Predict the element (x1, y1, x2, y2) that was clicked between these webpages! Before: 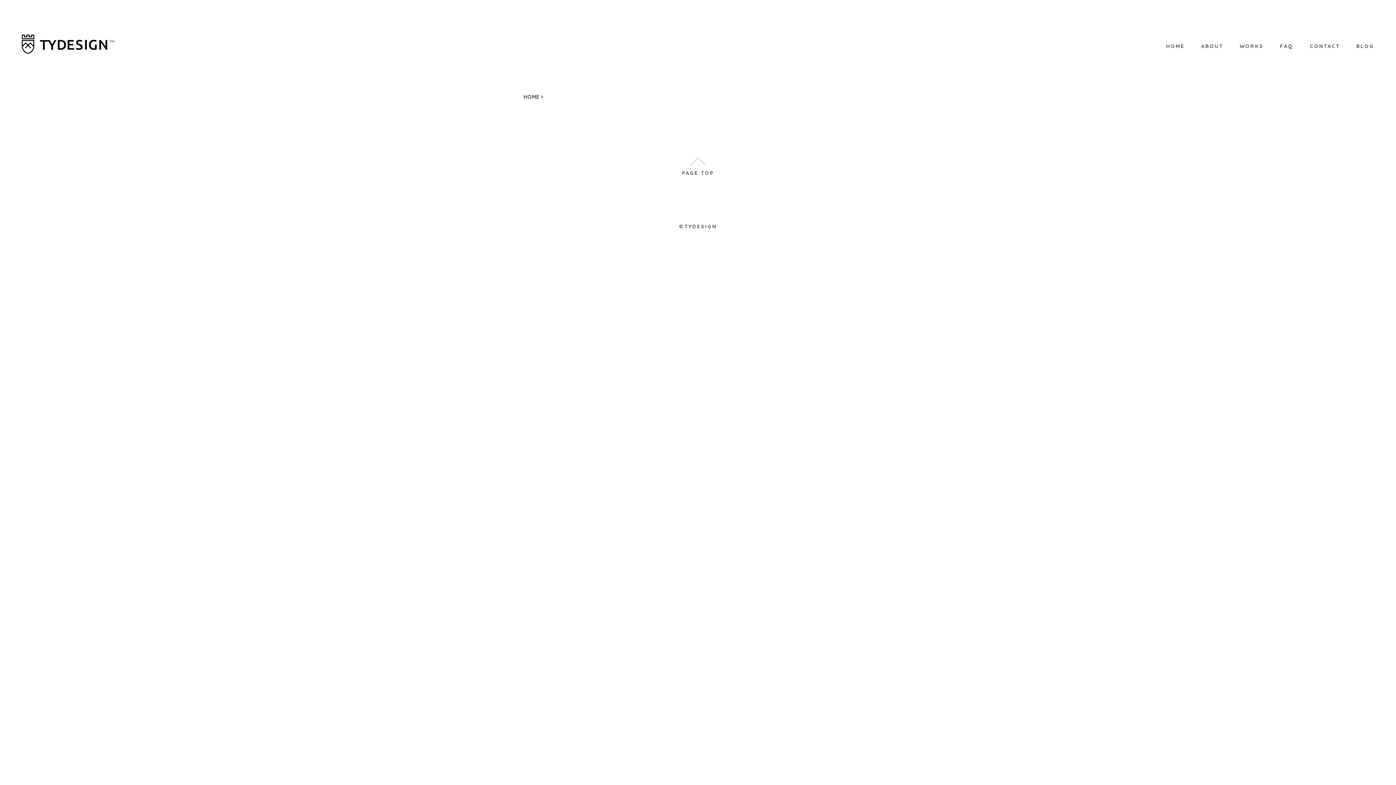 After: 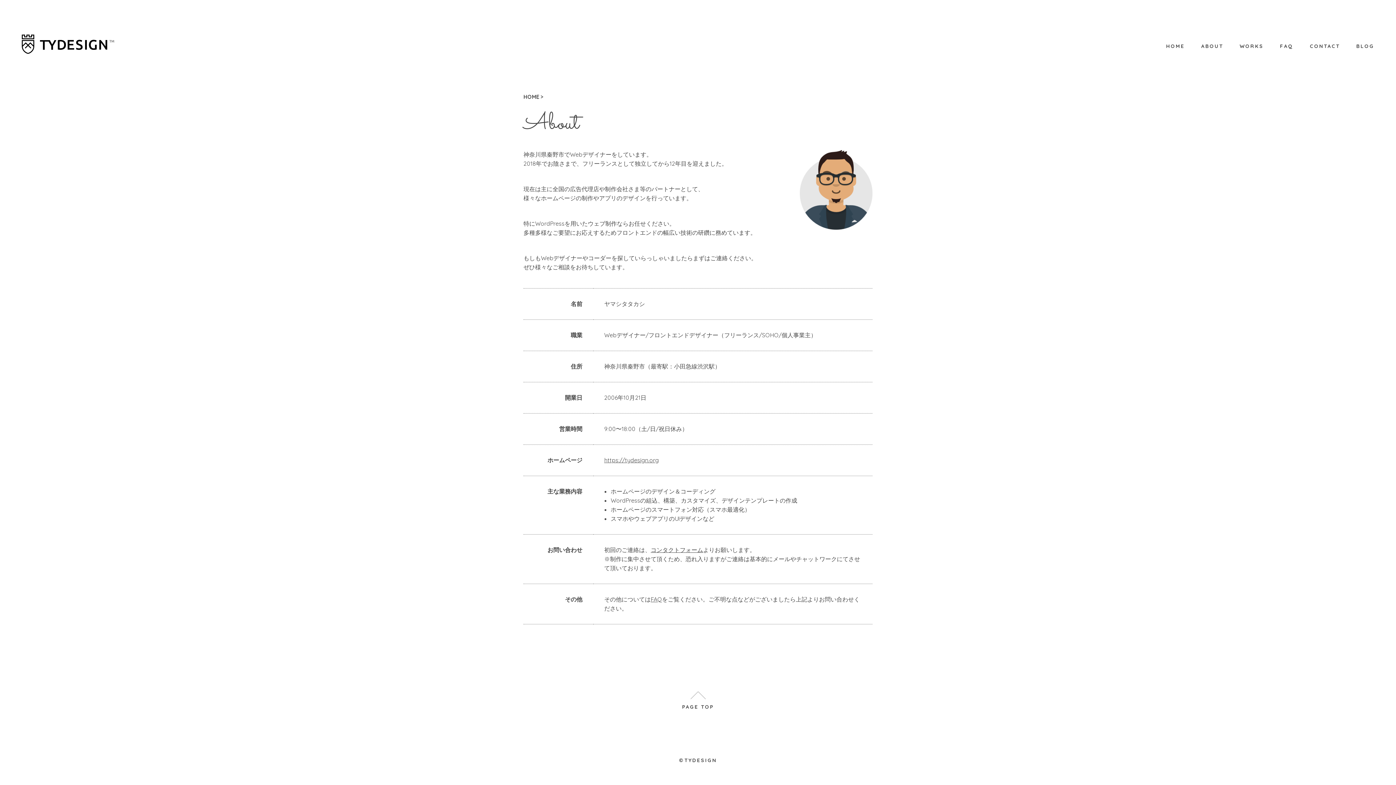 Action: bbox: (1201, 42, 1223, 50) label: ABOUT